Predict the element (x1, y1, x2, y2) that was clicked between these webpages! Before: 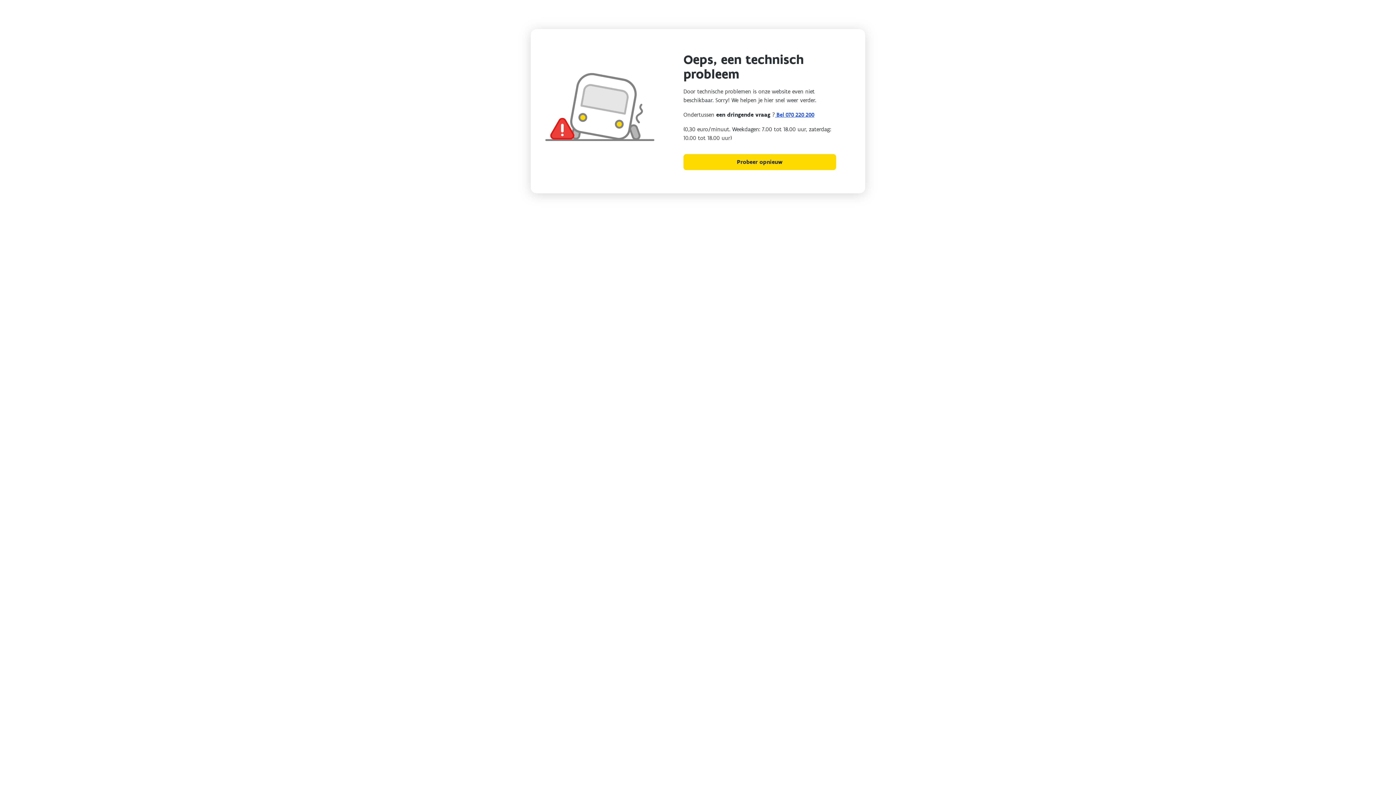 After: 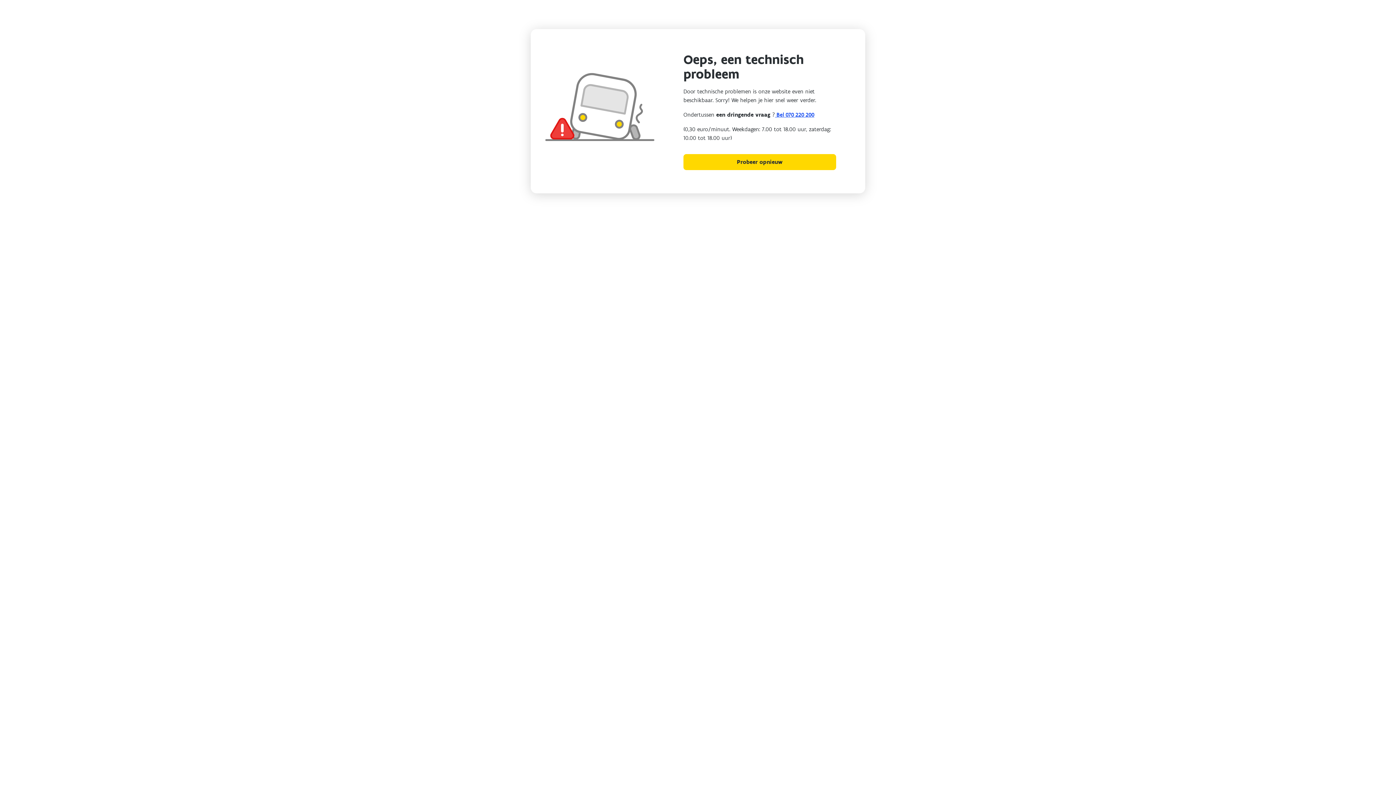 Action: label: Probeer opnieuw bbox: (683, 154, 836, 170)